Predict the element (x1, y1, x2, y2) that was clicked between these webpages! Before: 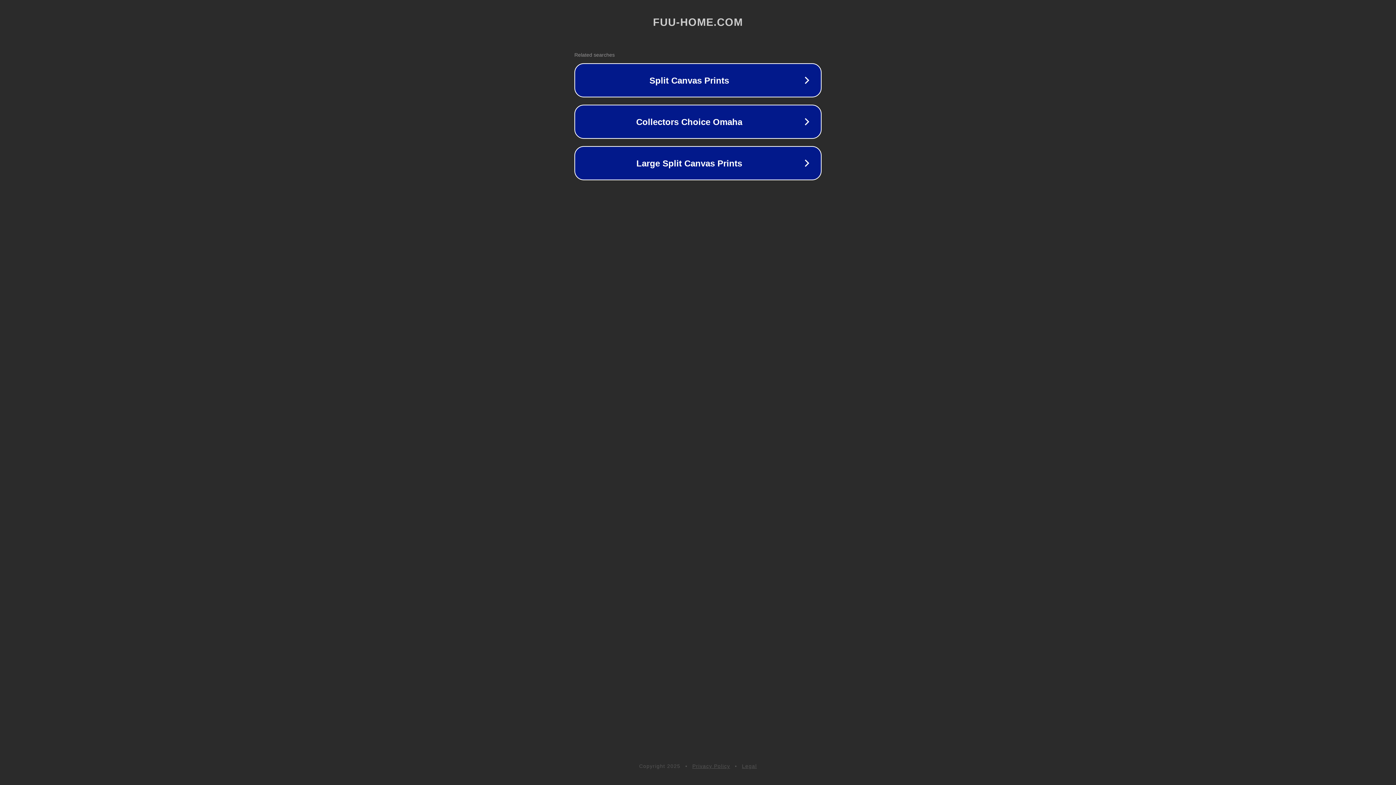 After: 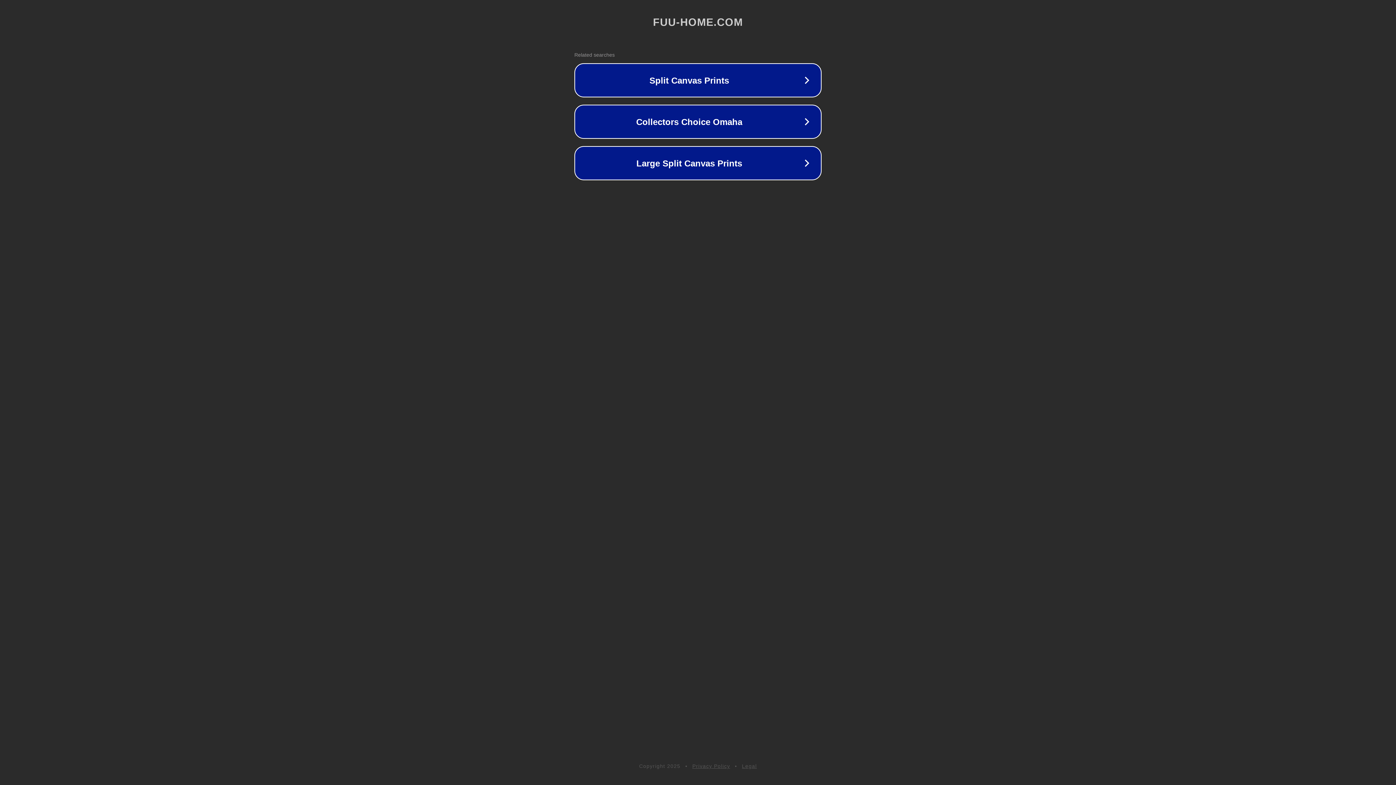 Action: label: Legal bbox: (742, 763, 757, 769)